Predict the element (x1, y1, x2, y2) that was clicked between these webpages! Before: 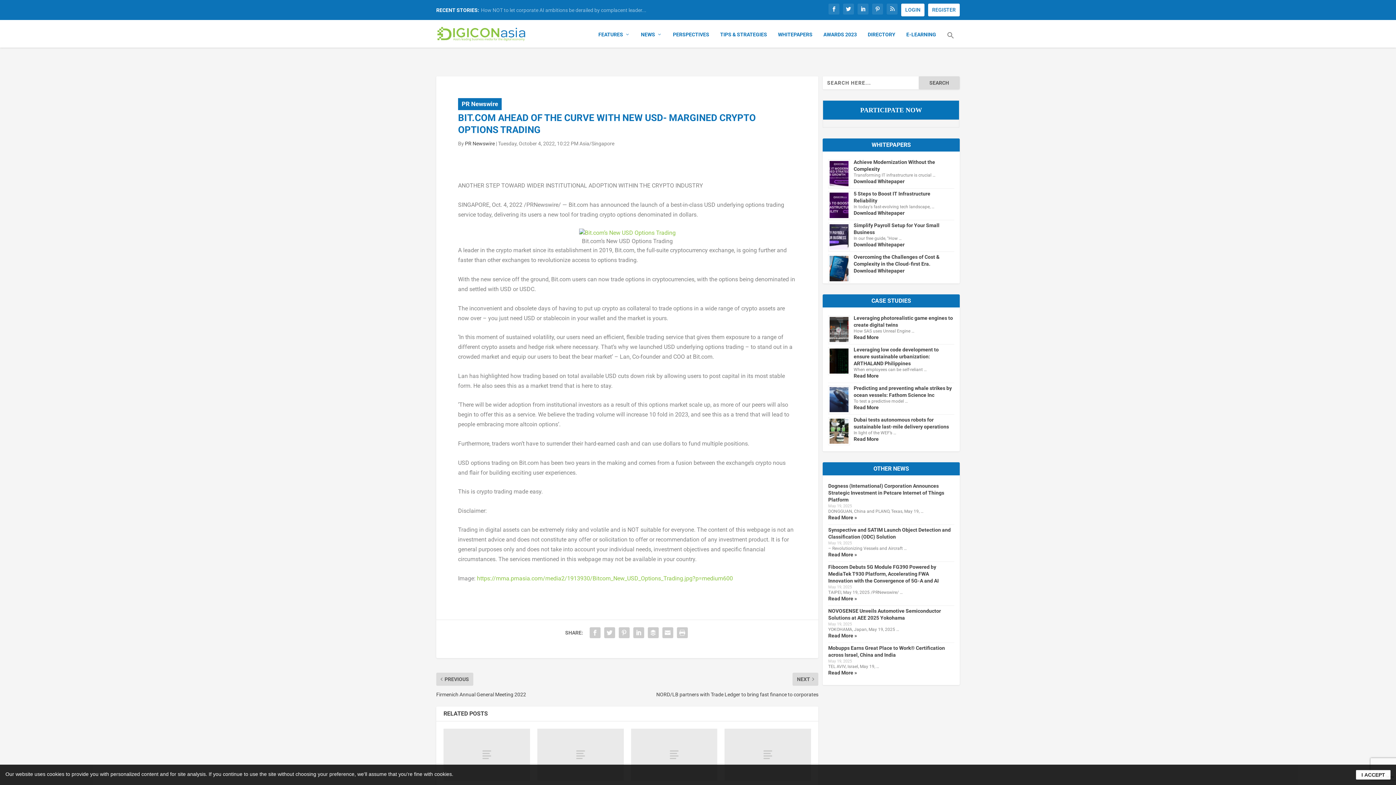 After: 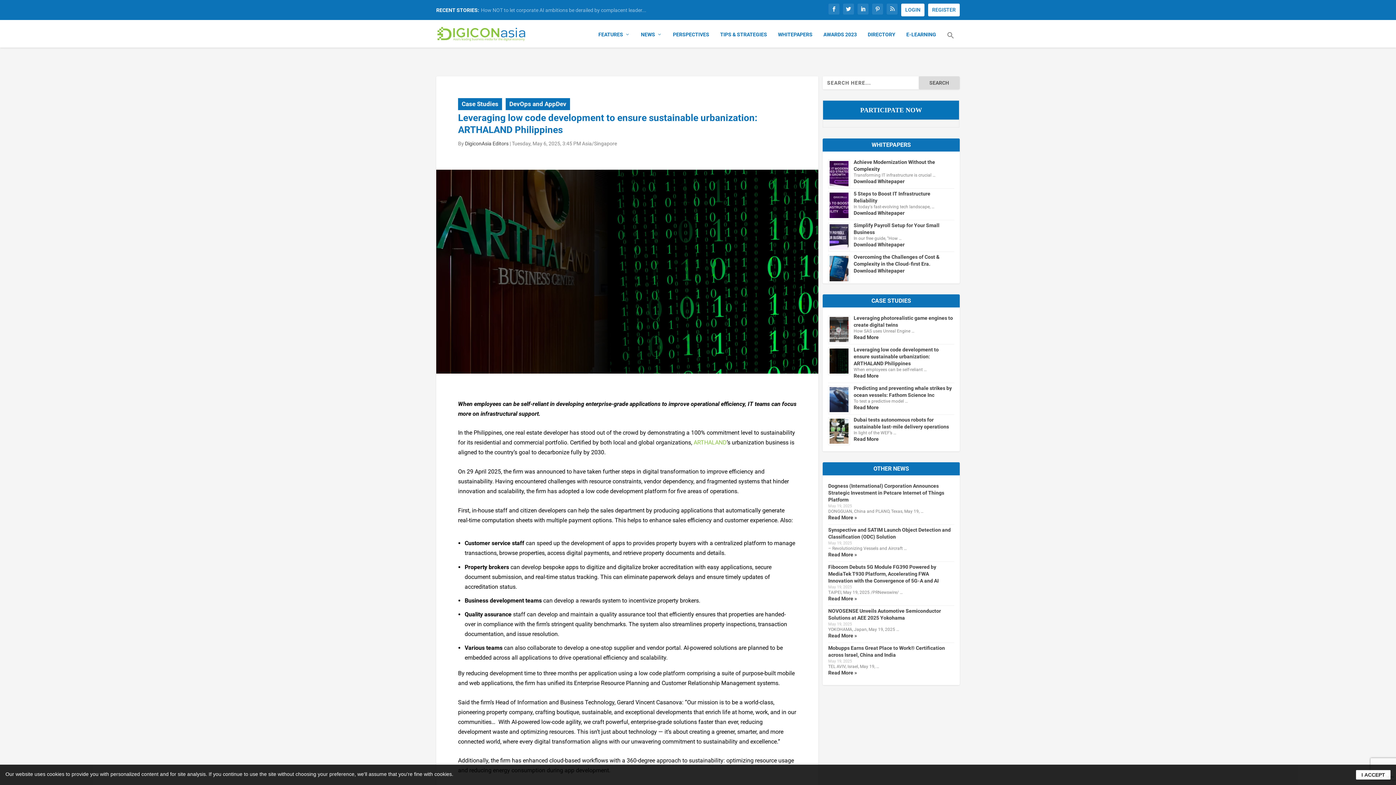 Action: label: Leveraging low code development to ensure sustainable urbanization: ARTHALAND Philippines bbox: (853, 346, 938, 366)